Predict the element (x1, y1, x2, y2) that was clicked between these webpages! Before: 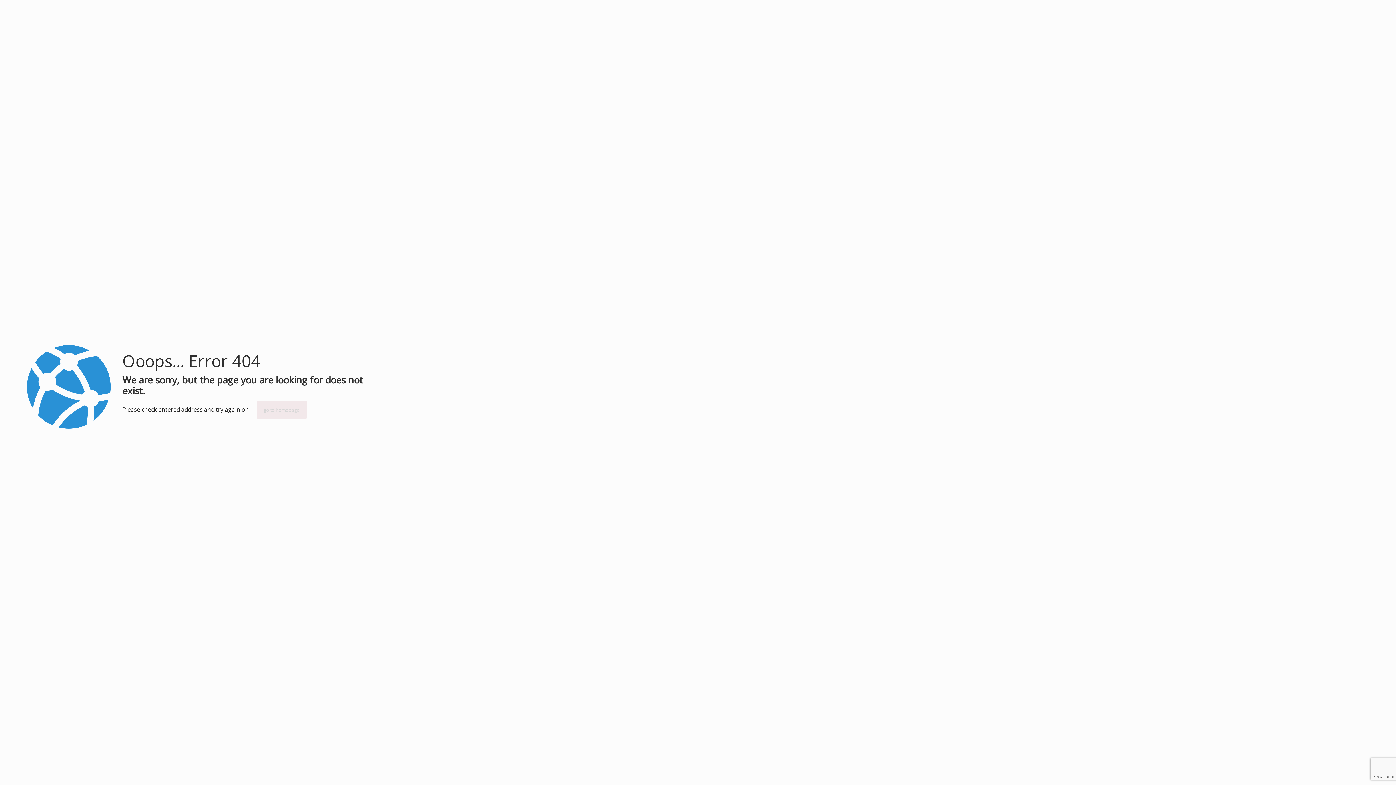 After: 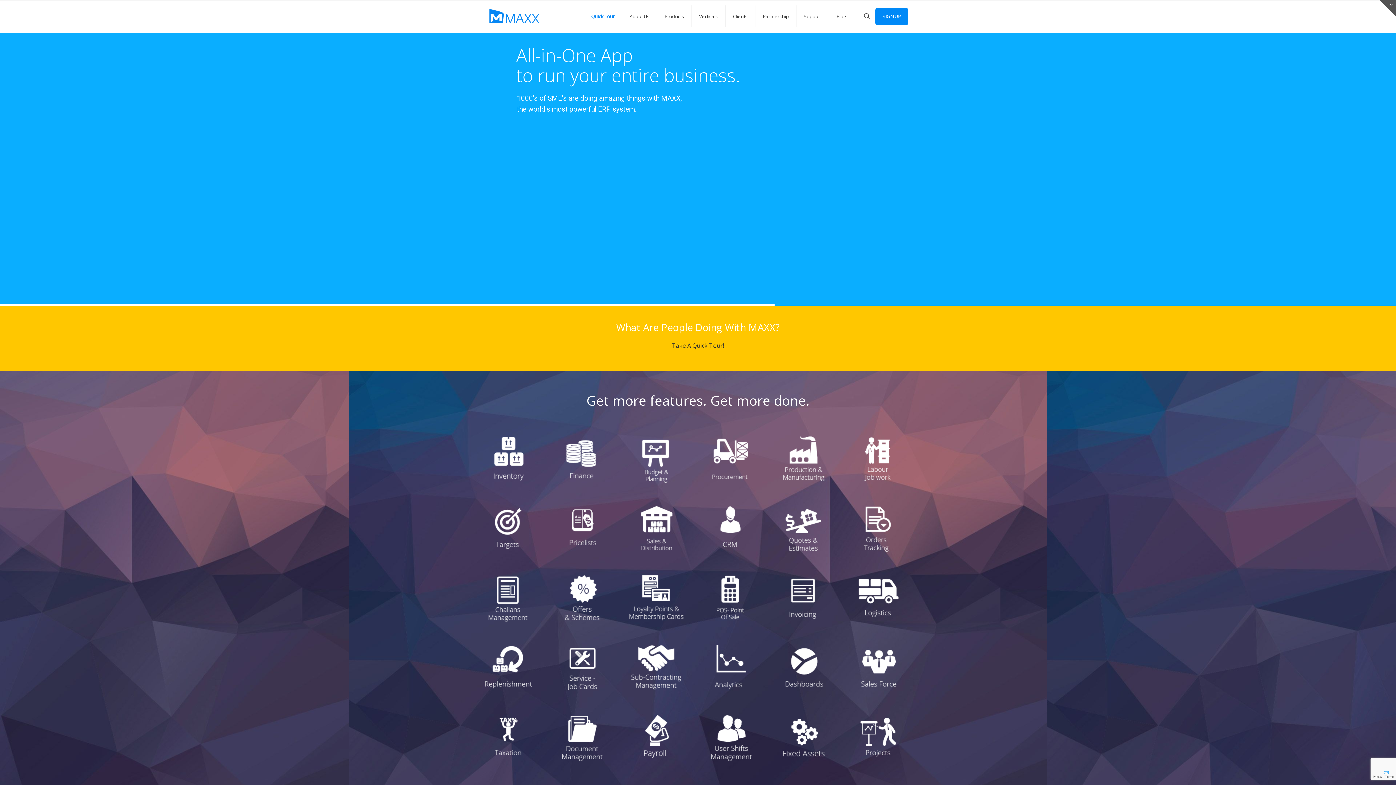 Action: label: go to homepage bbox: (256, 401, 307, 419)